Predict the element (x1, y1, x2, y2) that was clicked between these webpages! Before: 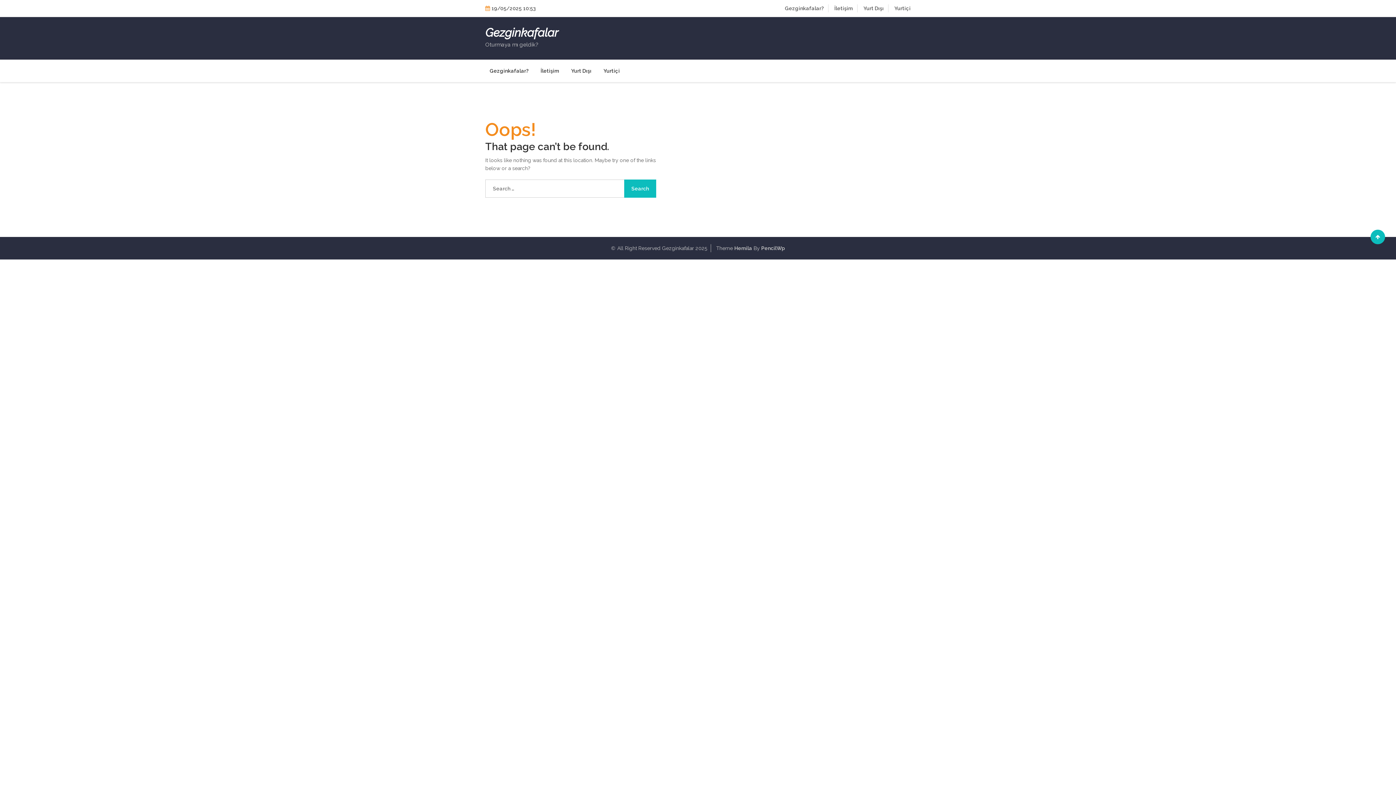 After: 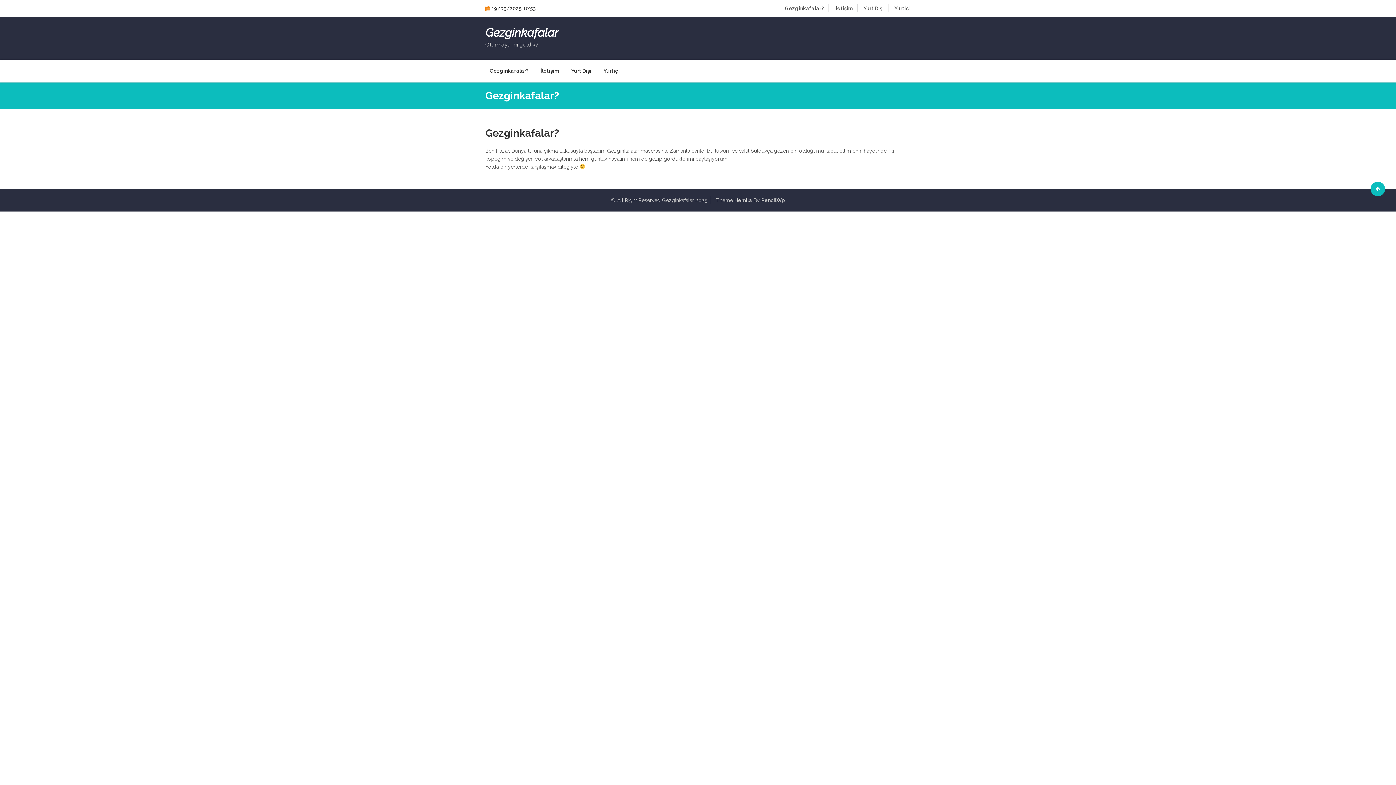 Action: label: Gezginkafalar? bbox: (785, 5, 824, 11)